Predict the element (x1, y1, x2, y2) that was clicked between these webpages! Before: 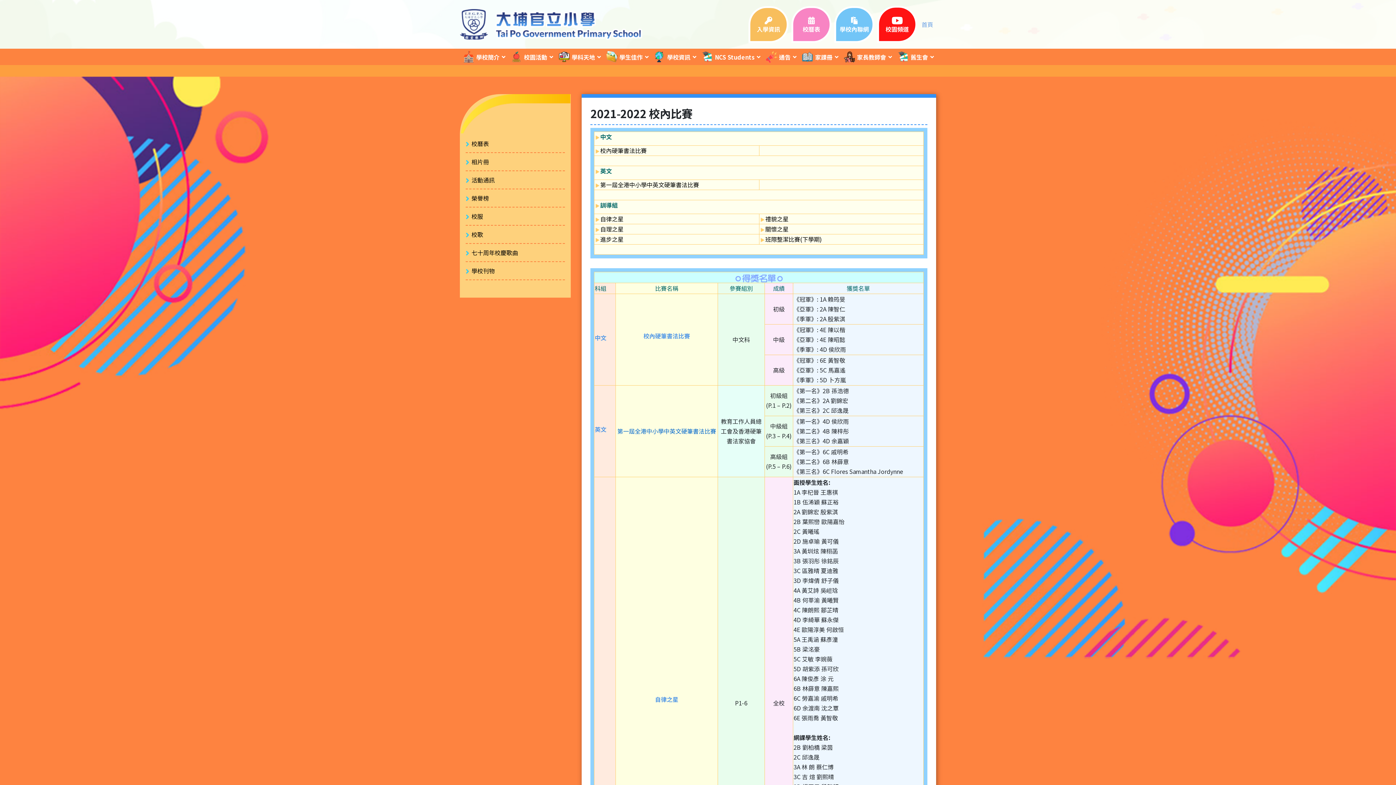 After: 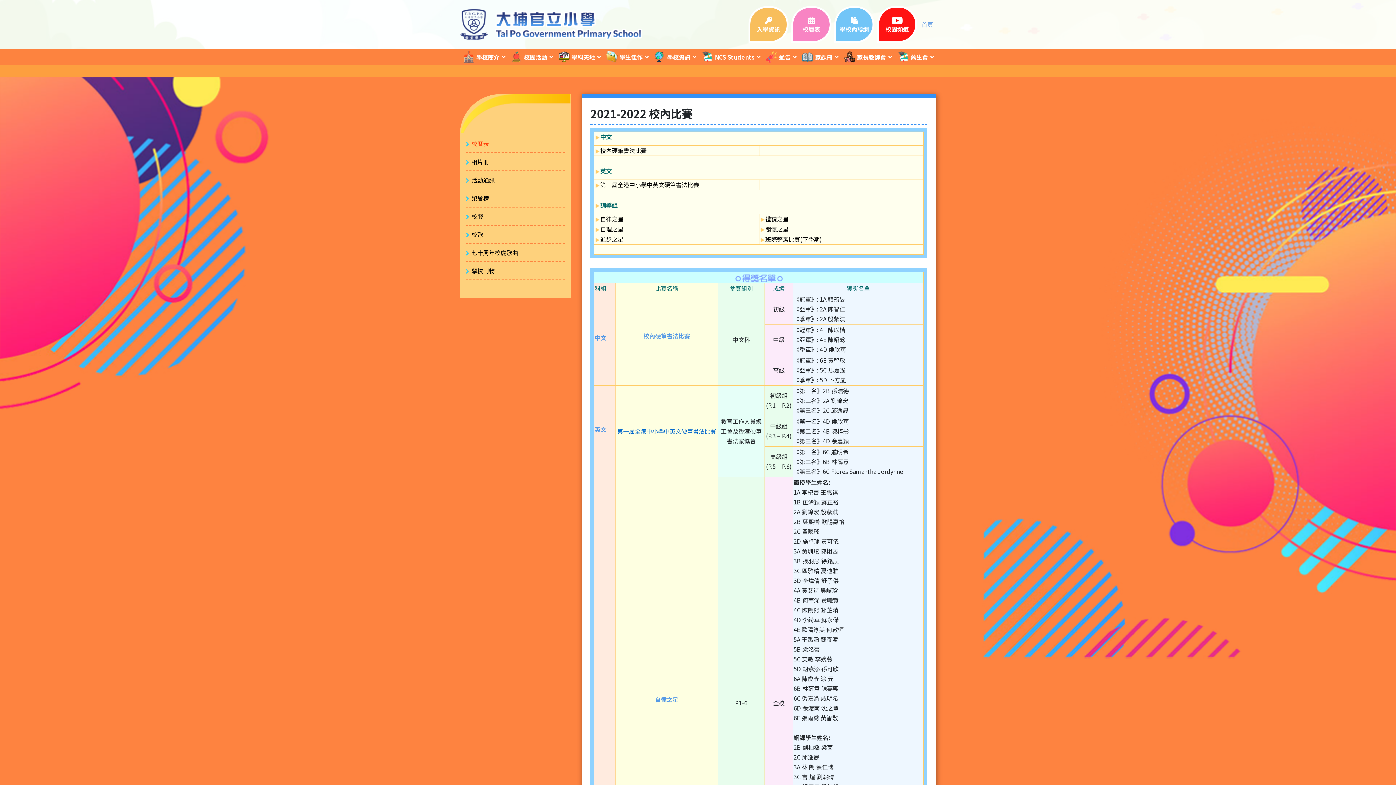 Action: label: 校曆表 bbox: (465, 134, 565, 153)